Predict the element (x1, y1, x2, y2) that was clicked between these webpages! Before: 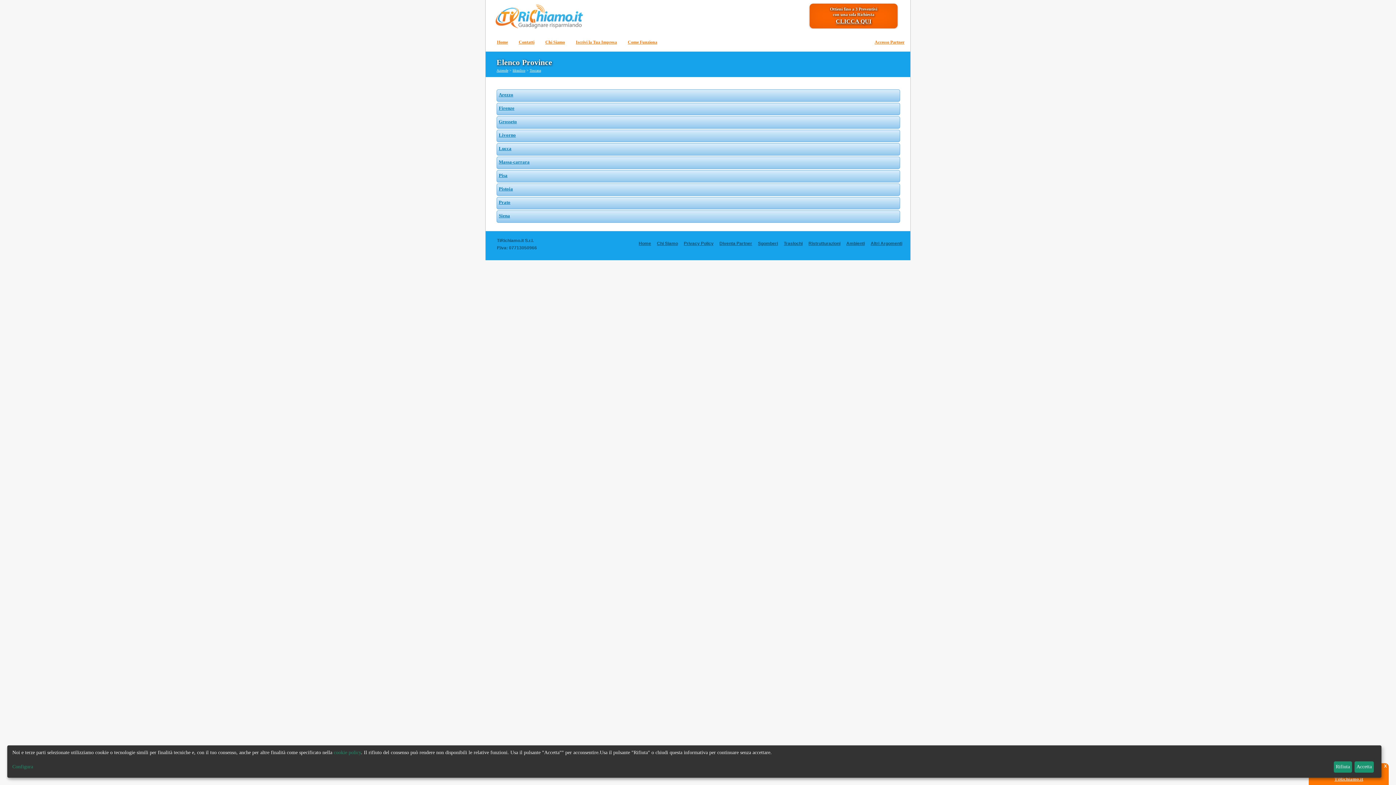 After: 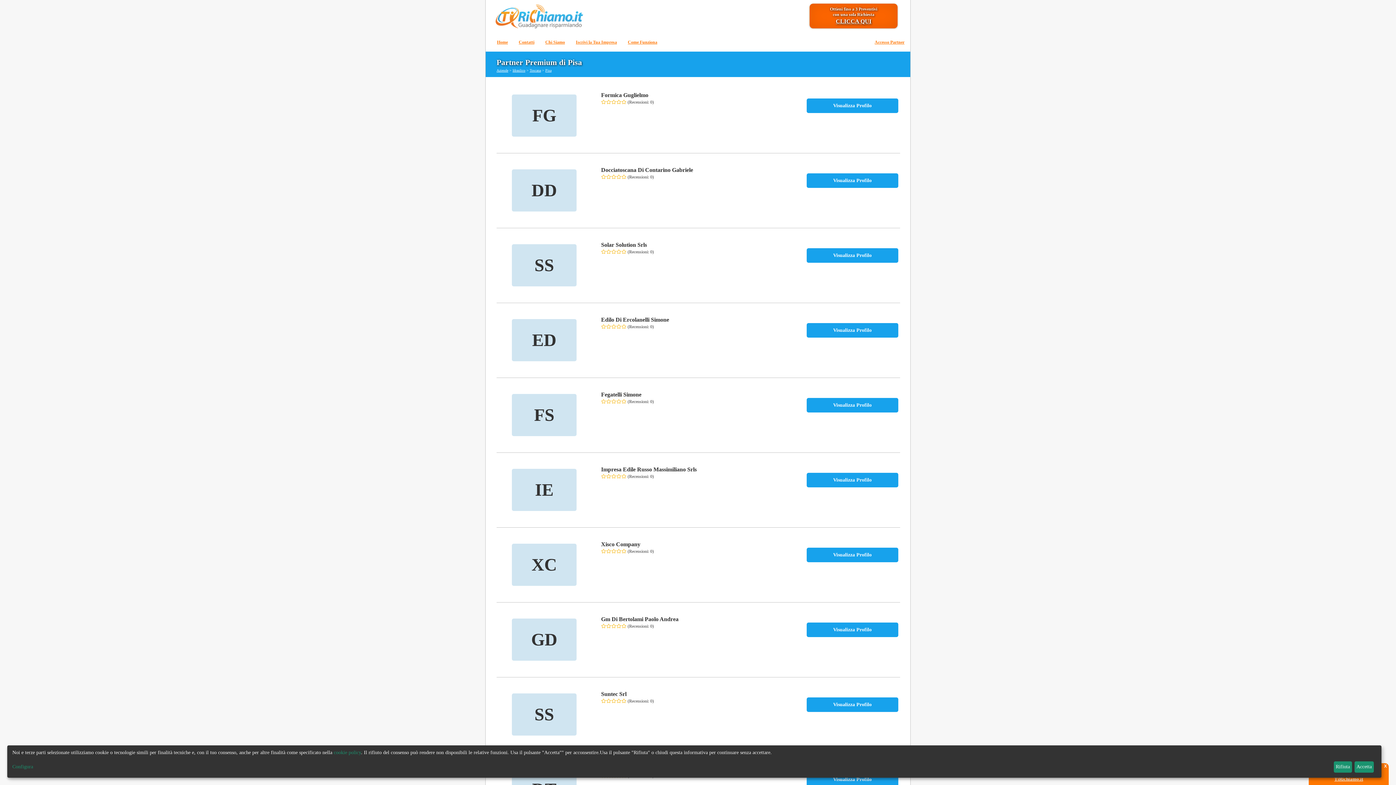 Action: label: Pisa bbox: (496, 170, 900, 182)